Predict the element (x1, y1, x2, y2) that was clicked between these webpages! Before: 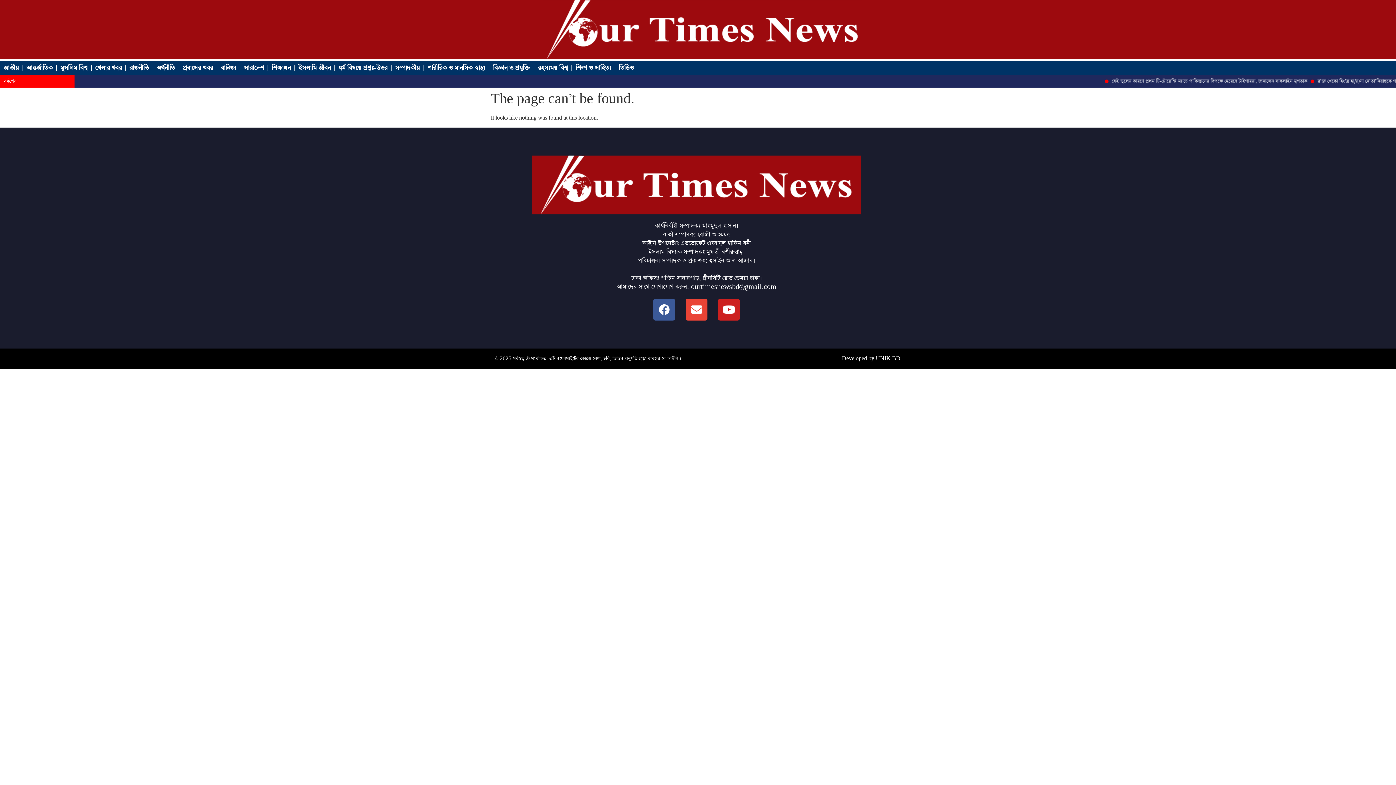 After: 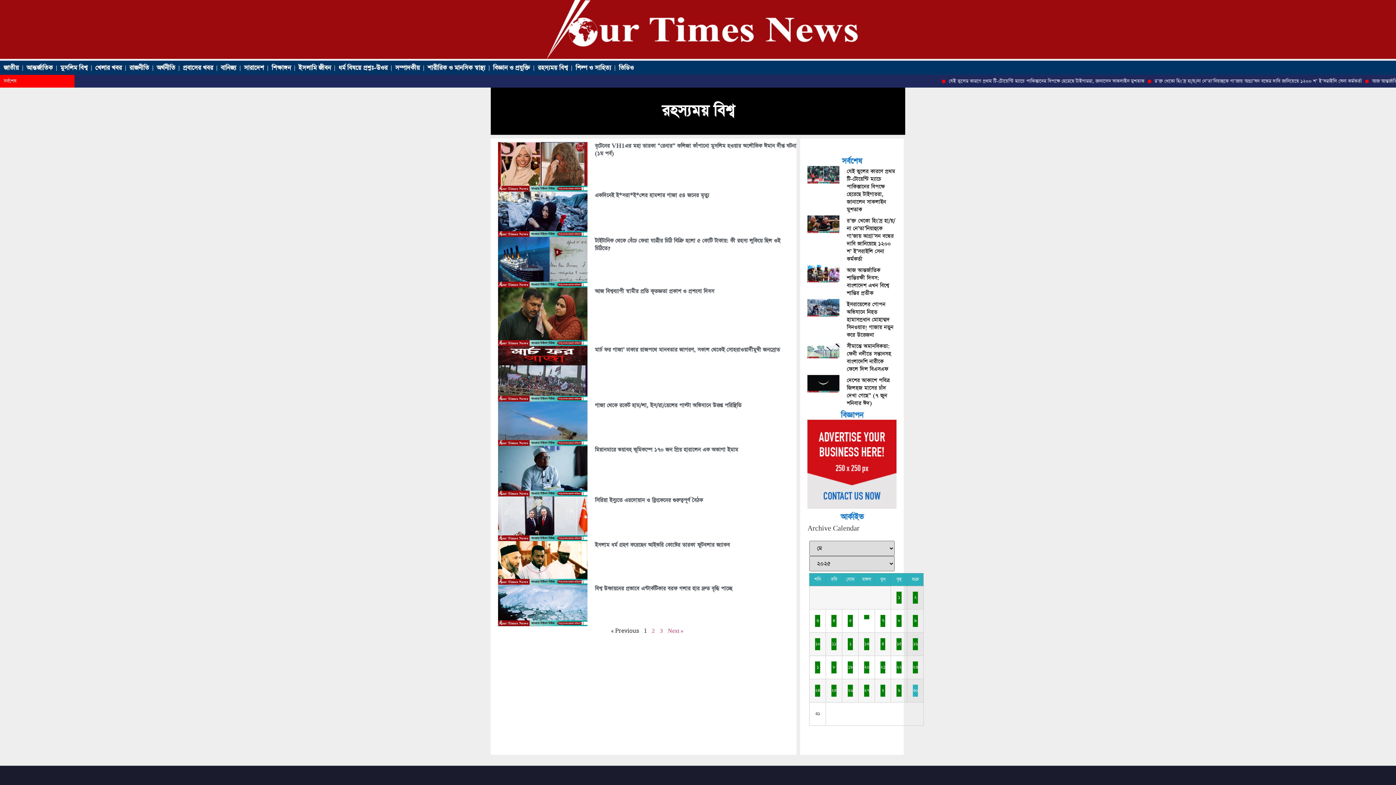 Action: label: রহস্যময় বিশ্ব bbox: (534, 60, 571, 75)